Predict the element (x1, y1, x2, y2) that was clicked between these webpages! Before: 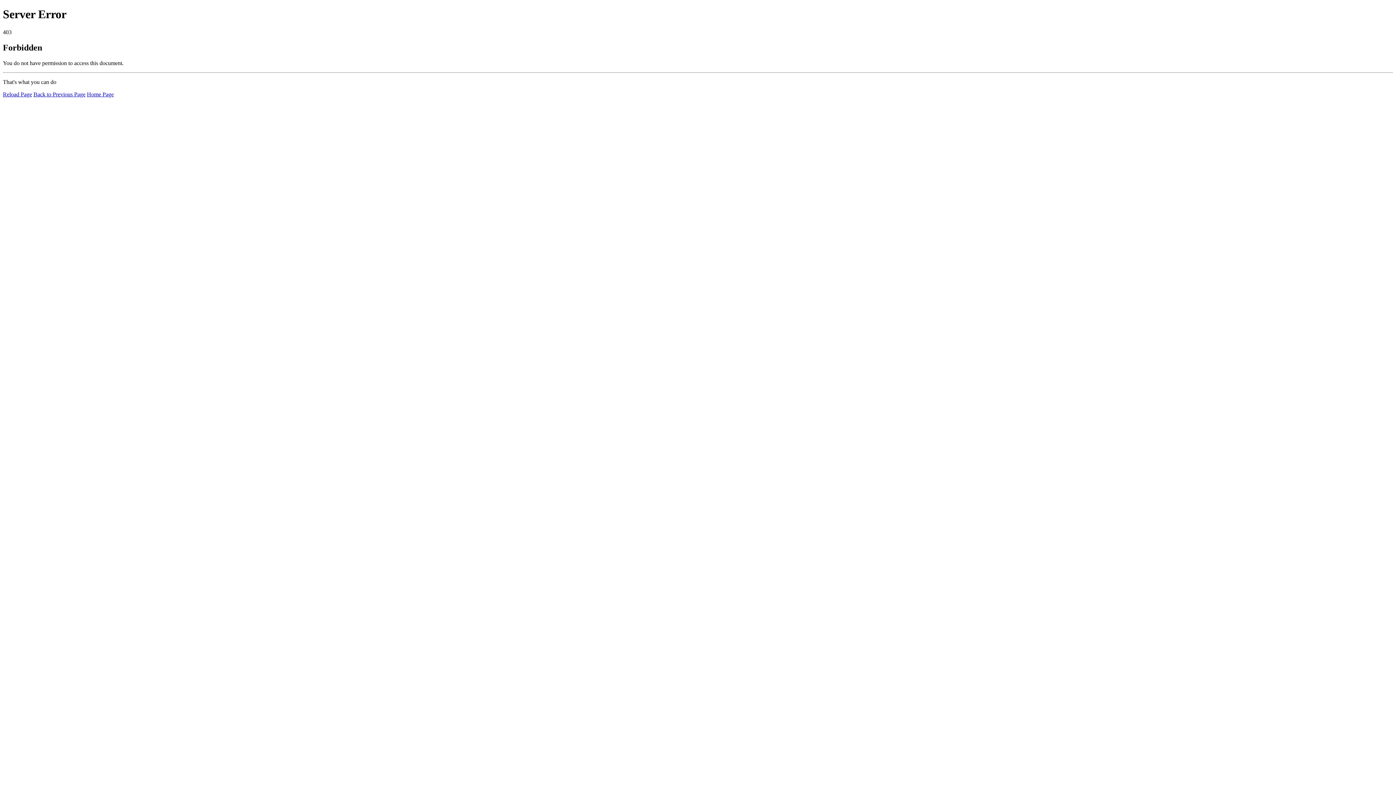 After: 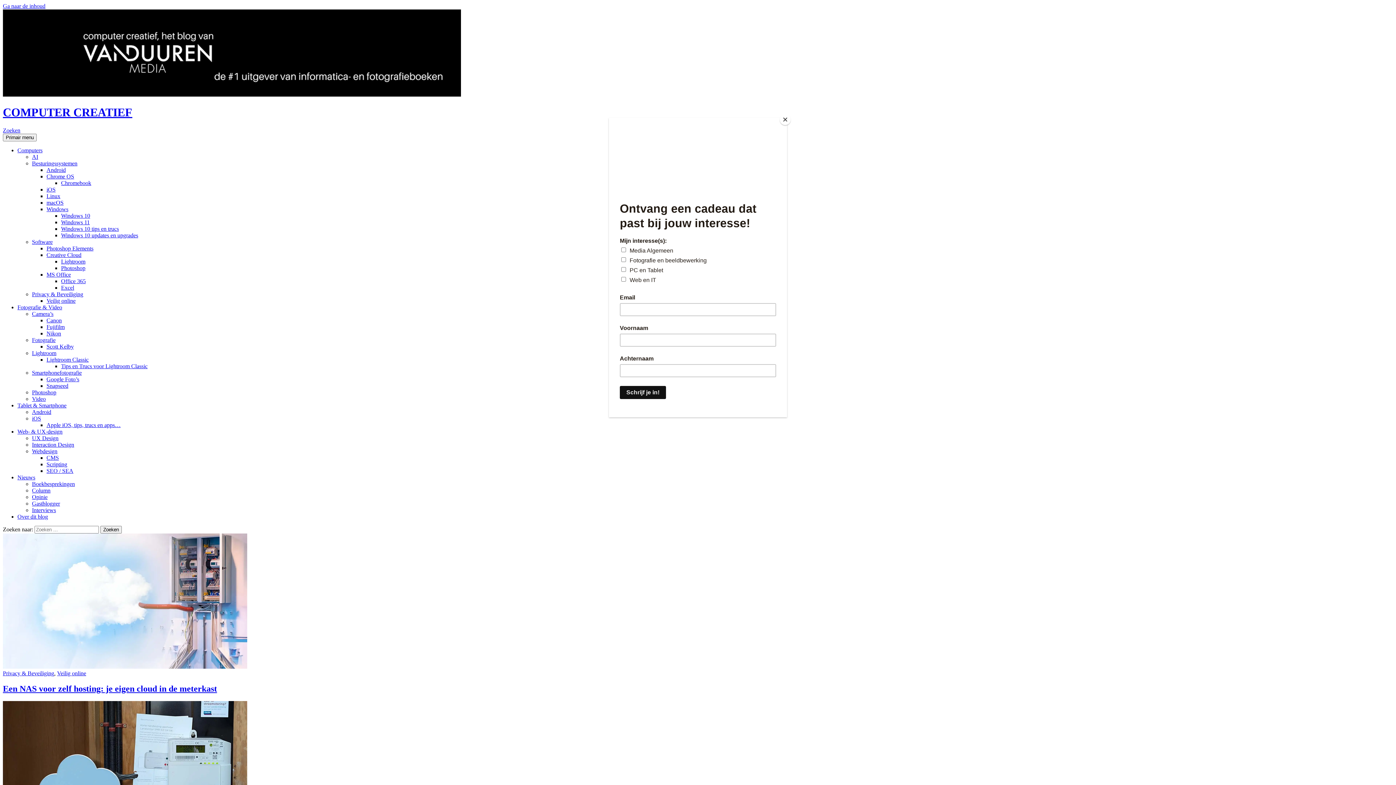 Action: bbox: (86, 91, 113, 97) label: Home Page